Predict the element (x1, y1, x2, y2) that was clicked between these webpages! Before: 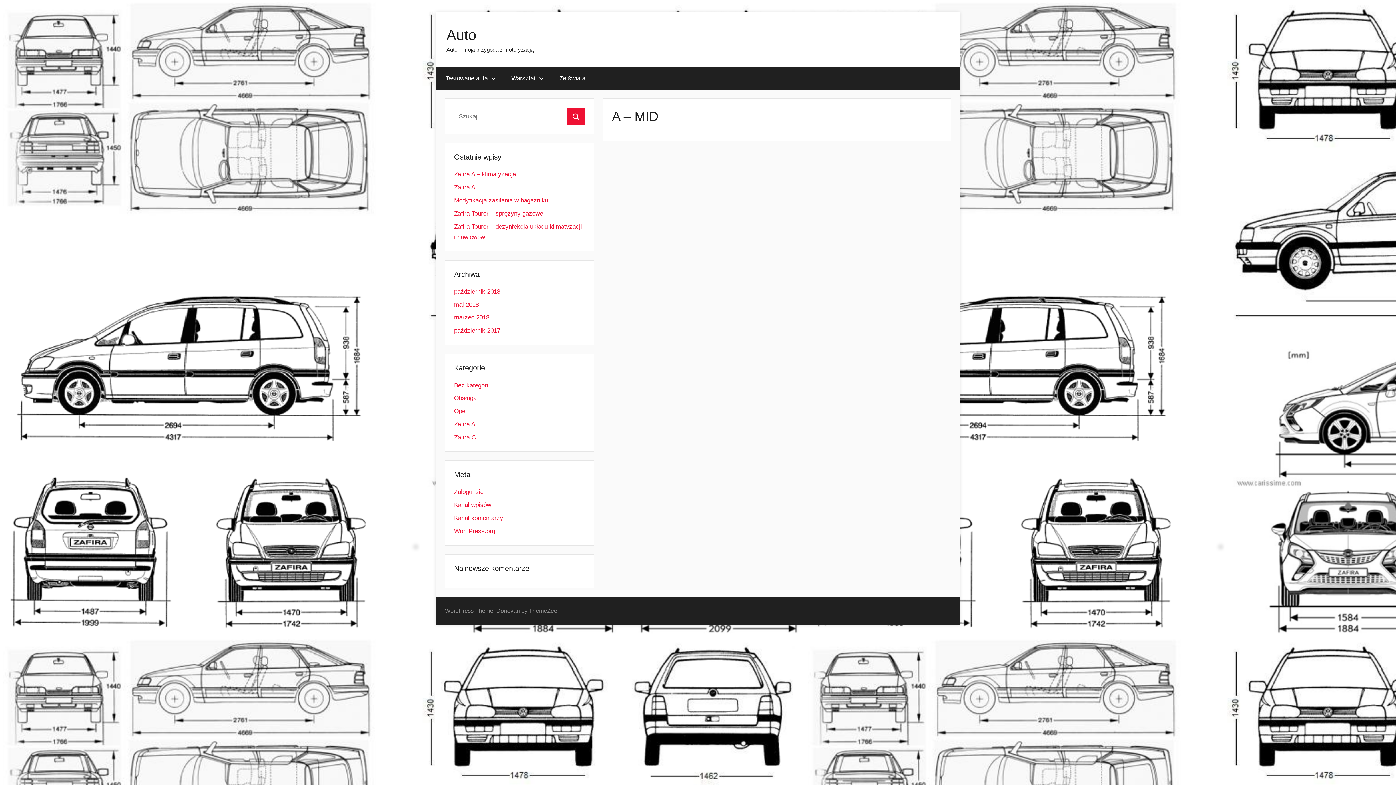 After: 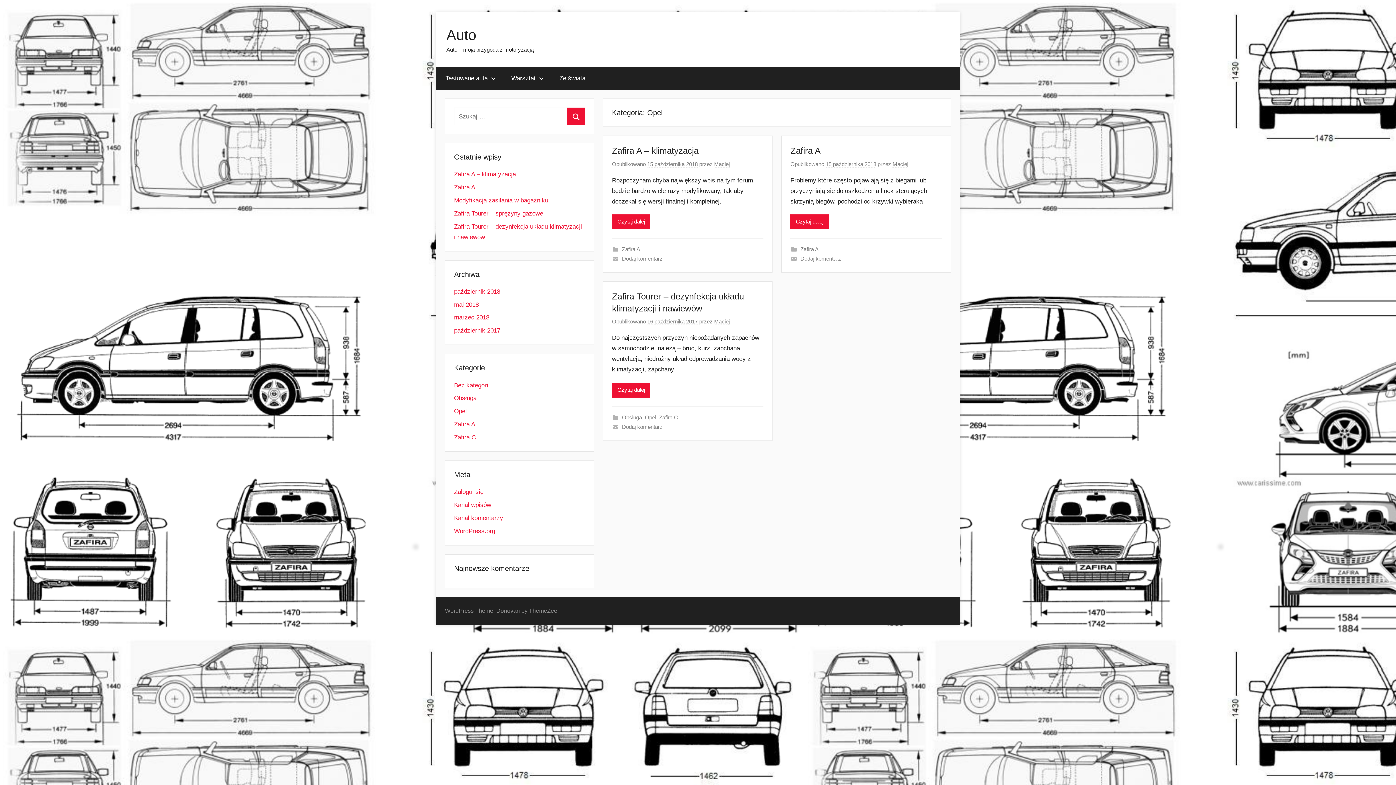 Action: bbox: (454, 408, 466, 414) label: Opel